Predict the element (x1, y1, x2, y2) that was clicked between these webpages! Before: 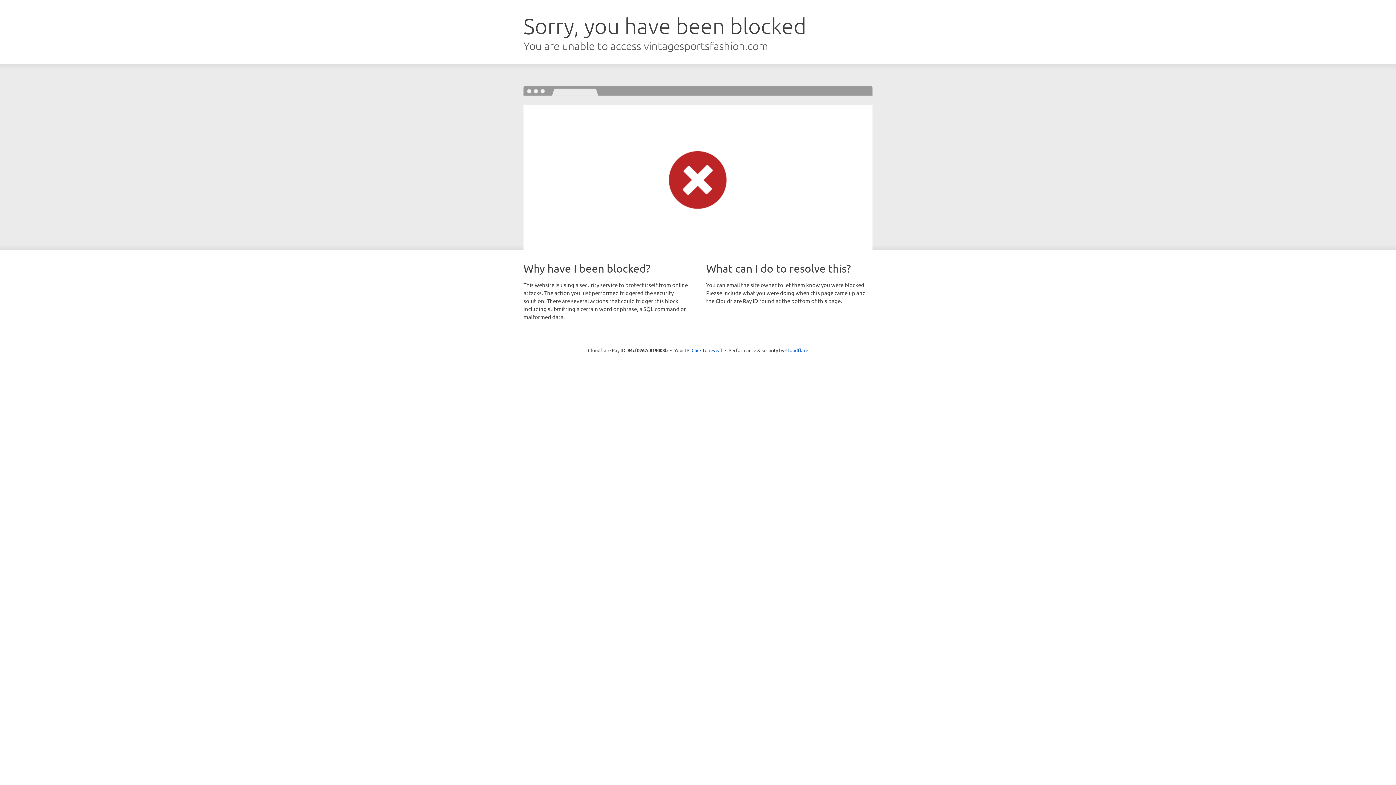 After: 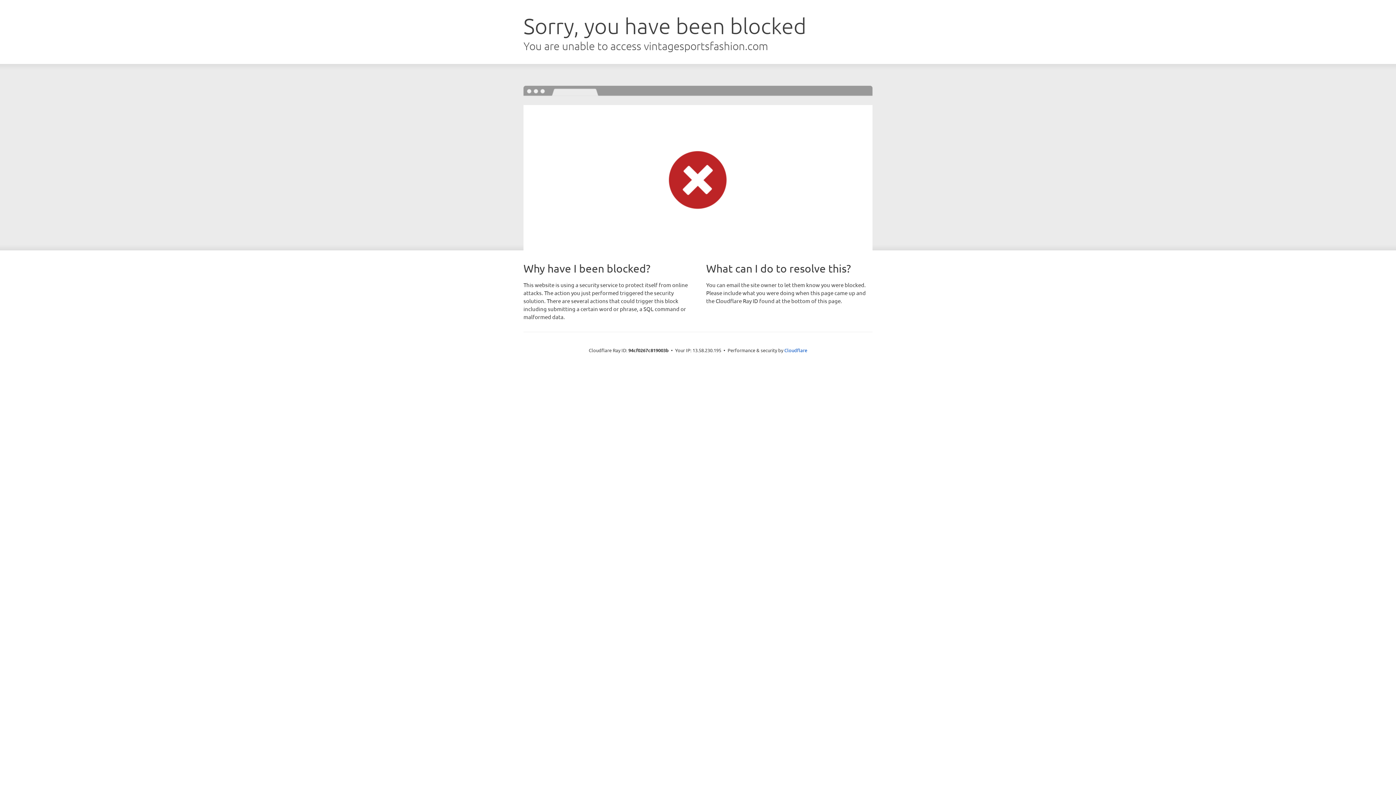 Action: label: Click to reveal bbox: (691, 346, 722, 353)